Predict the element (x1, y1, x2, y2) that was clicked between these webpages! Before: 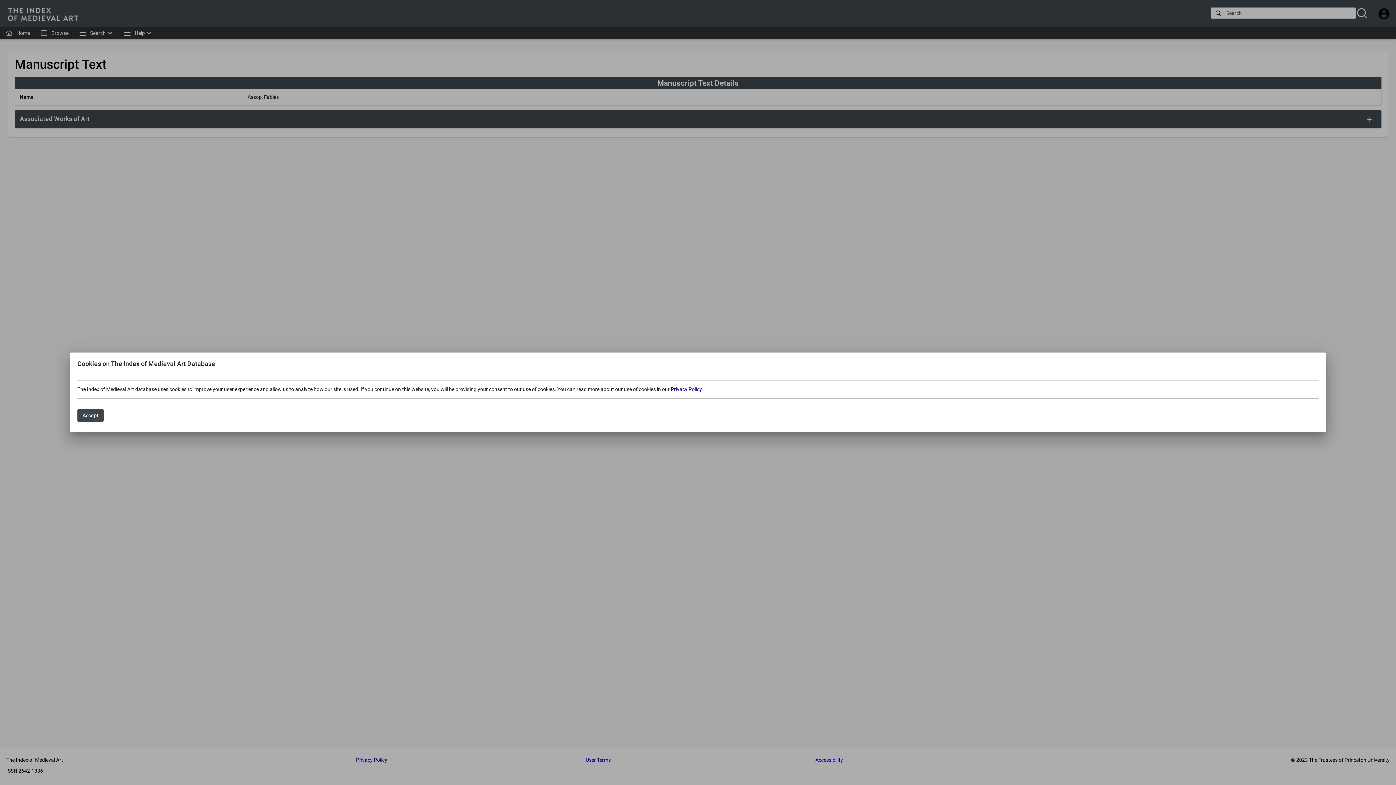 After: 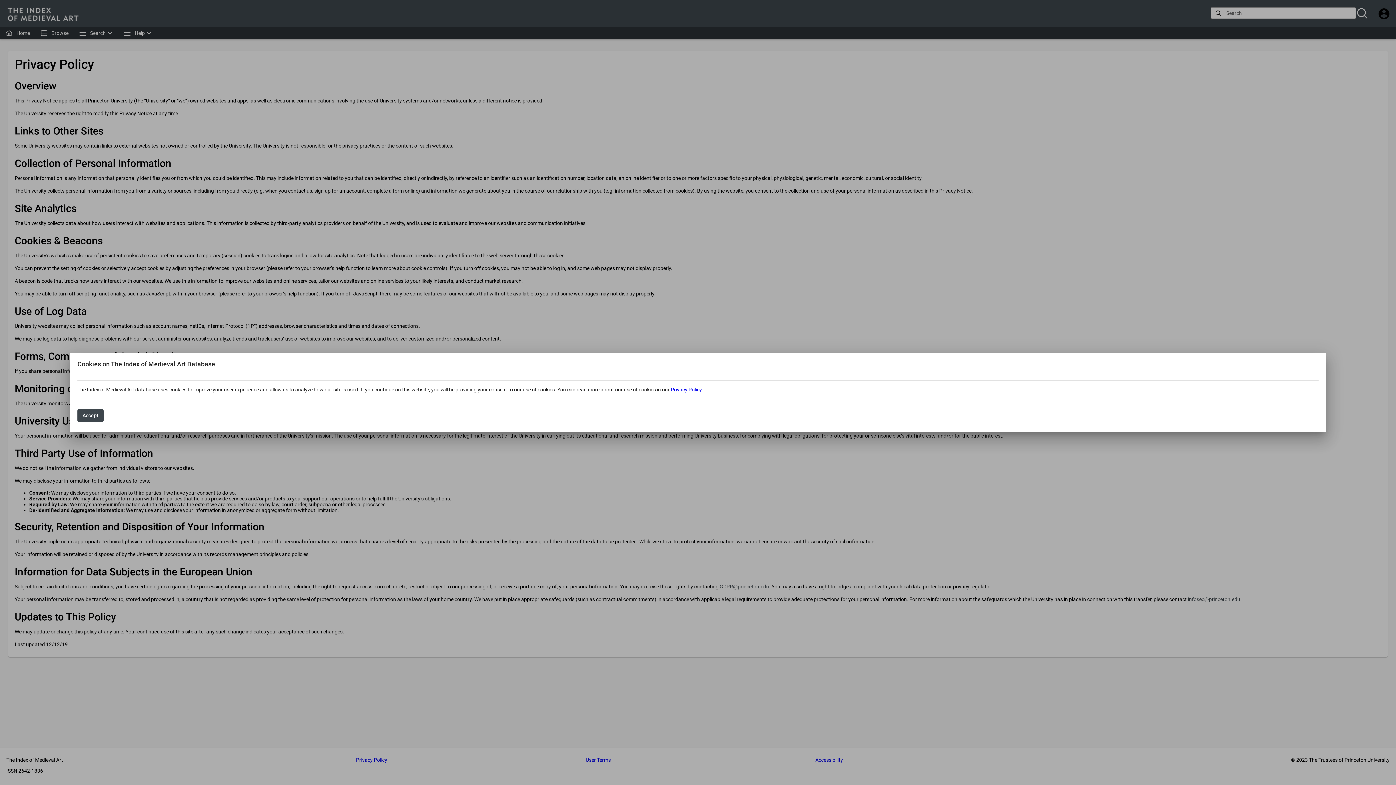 Action: label: Privacy Policy bbox: (670, 386, 701, 392)